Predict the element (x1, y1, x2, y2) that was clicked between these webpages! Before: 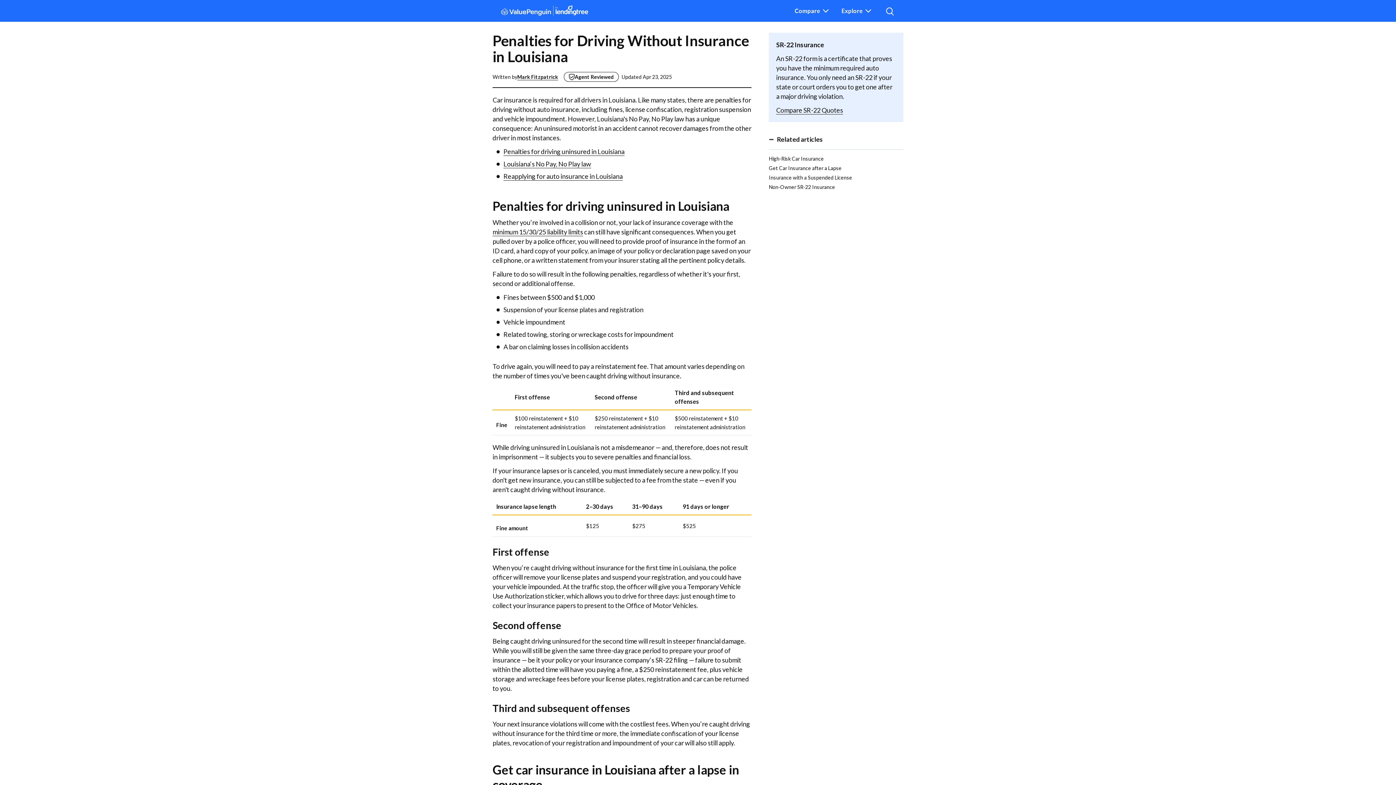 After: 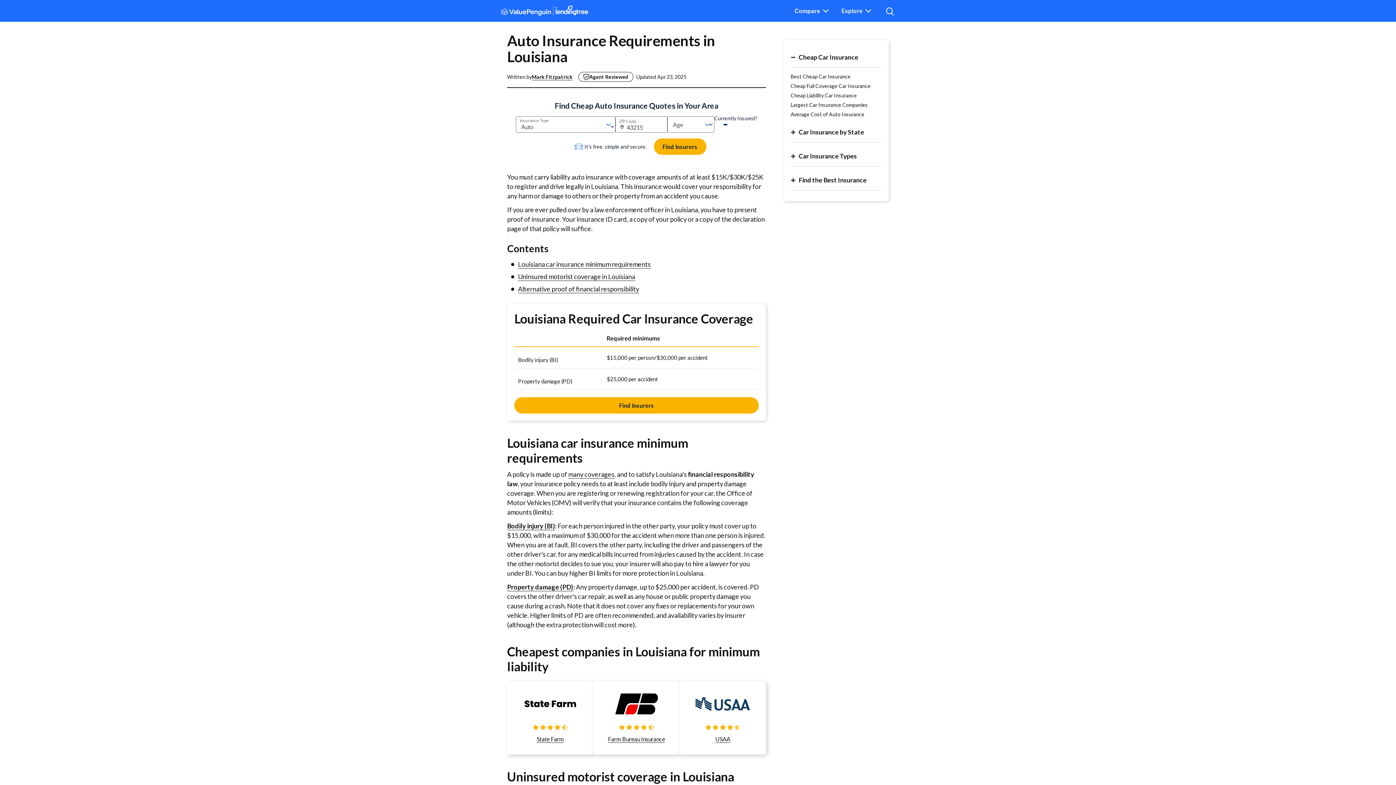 Action: bbox: (492, 228, 583, 236) label: minimum 15/30/25 liability limits